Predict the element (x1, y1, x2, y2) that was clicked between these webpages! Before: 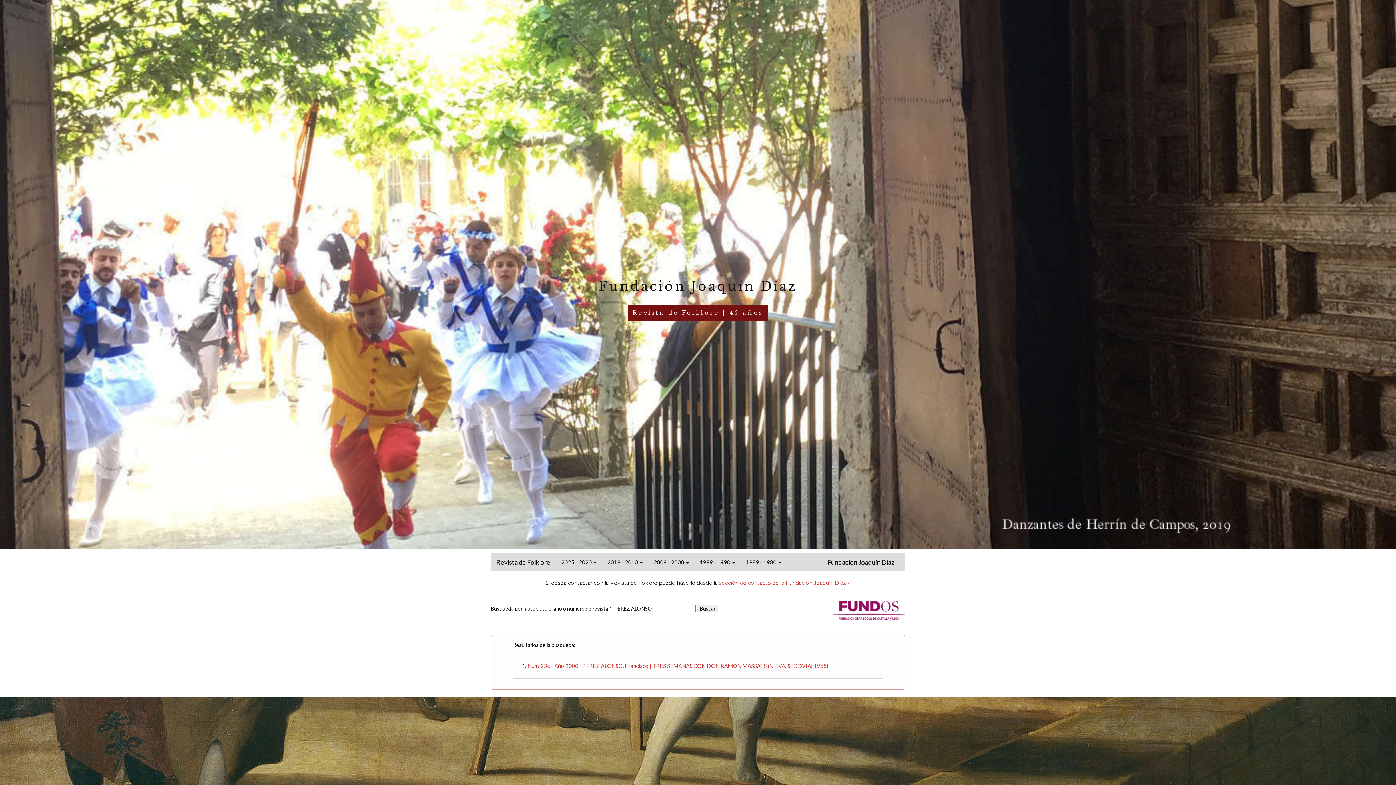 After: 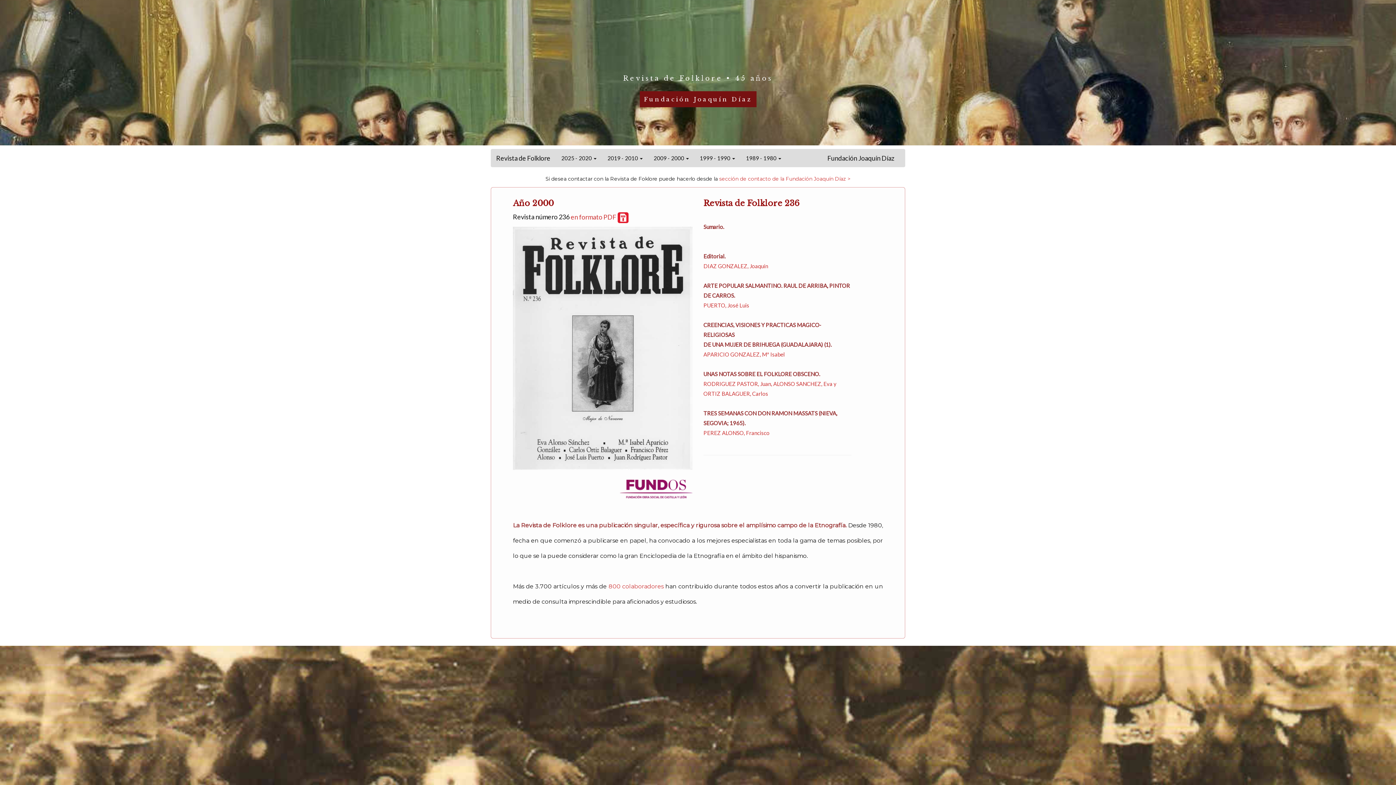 Action: label: Núm. 236 | Año 2000 | PEREZ ALONSO, Francisco | TRES SEMANAS CON DON RAMON MASSATS (NIEVA, SEGOVIA; 1965) bbox: (527, 662, 828, 669)